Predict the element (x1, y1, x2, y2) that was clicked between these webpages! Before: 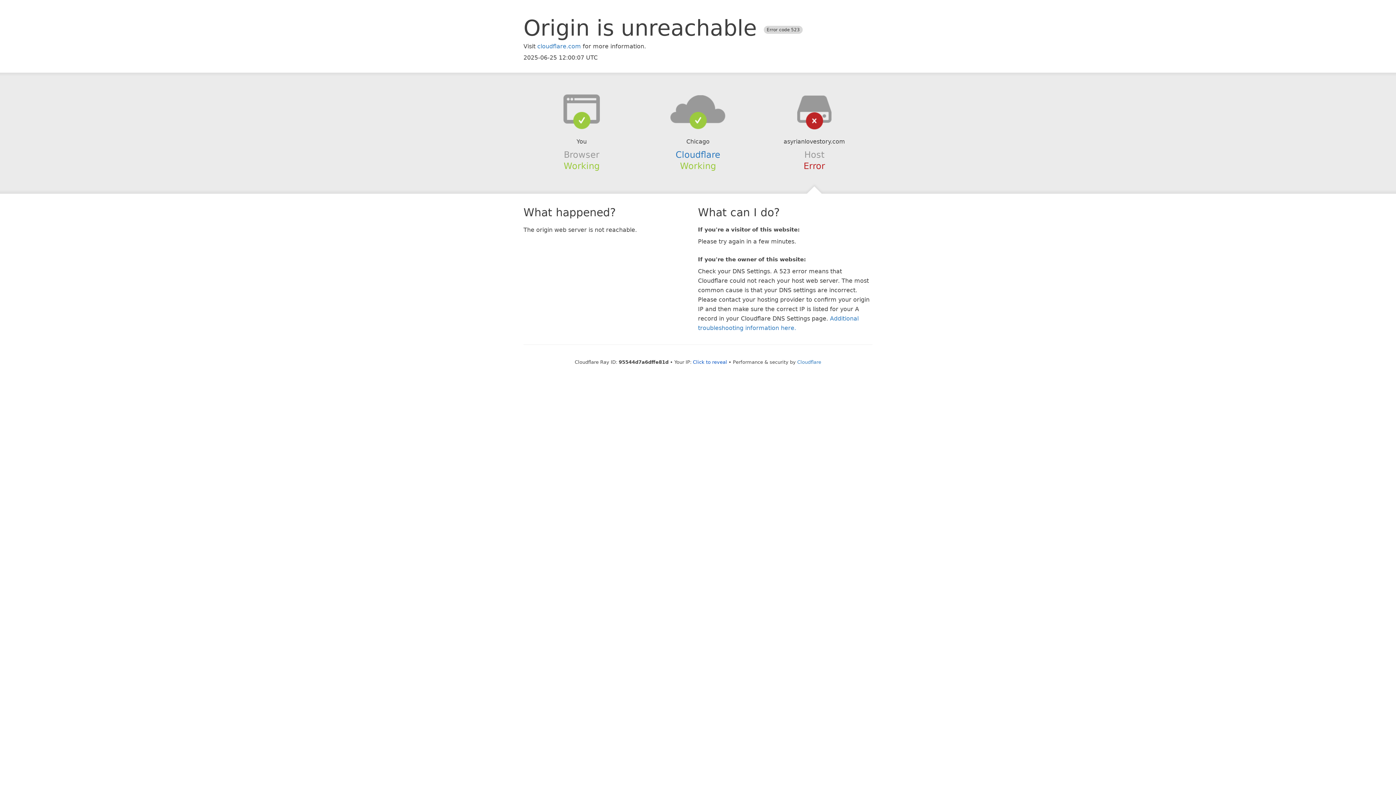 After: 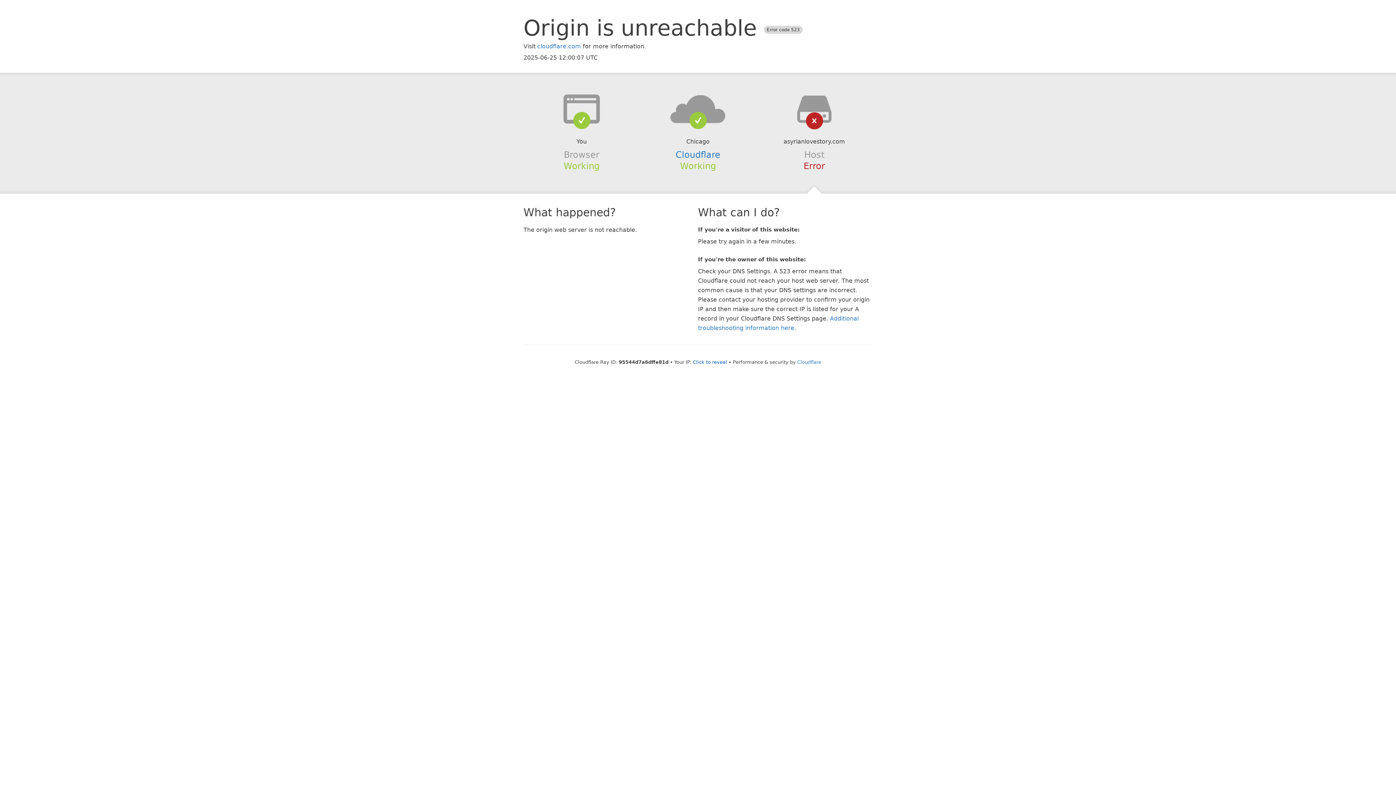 Action: bbox: (639, 94, 756, 123)